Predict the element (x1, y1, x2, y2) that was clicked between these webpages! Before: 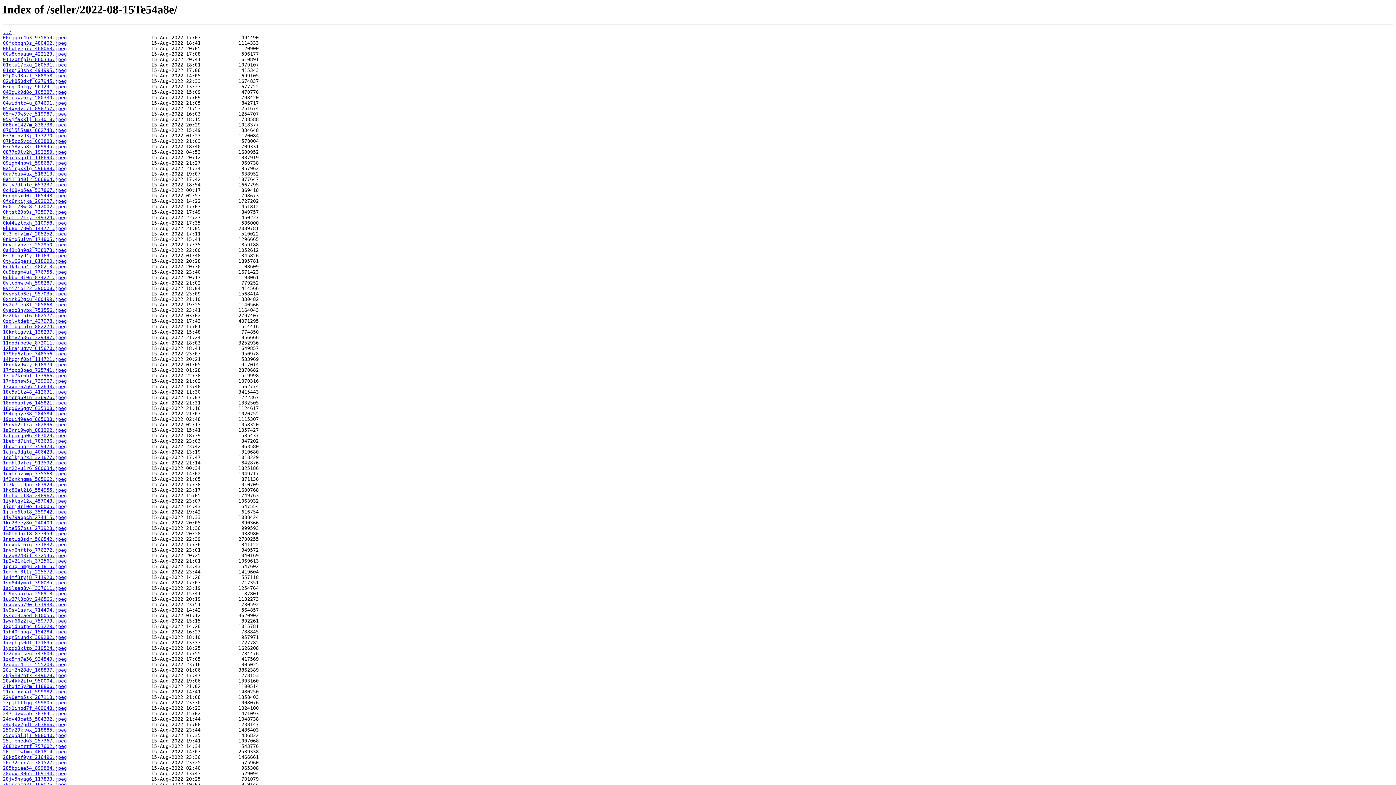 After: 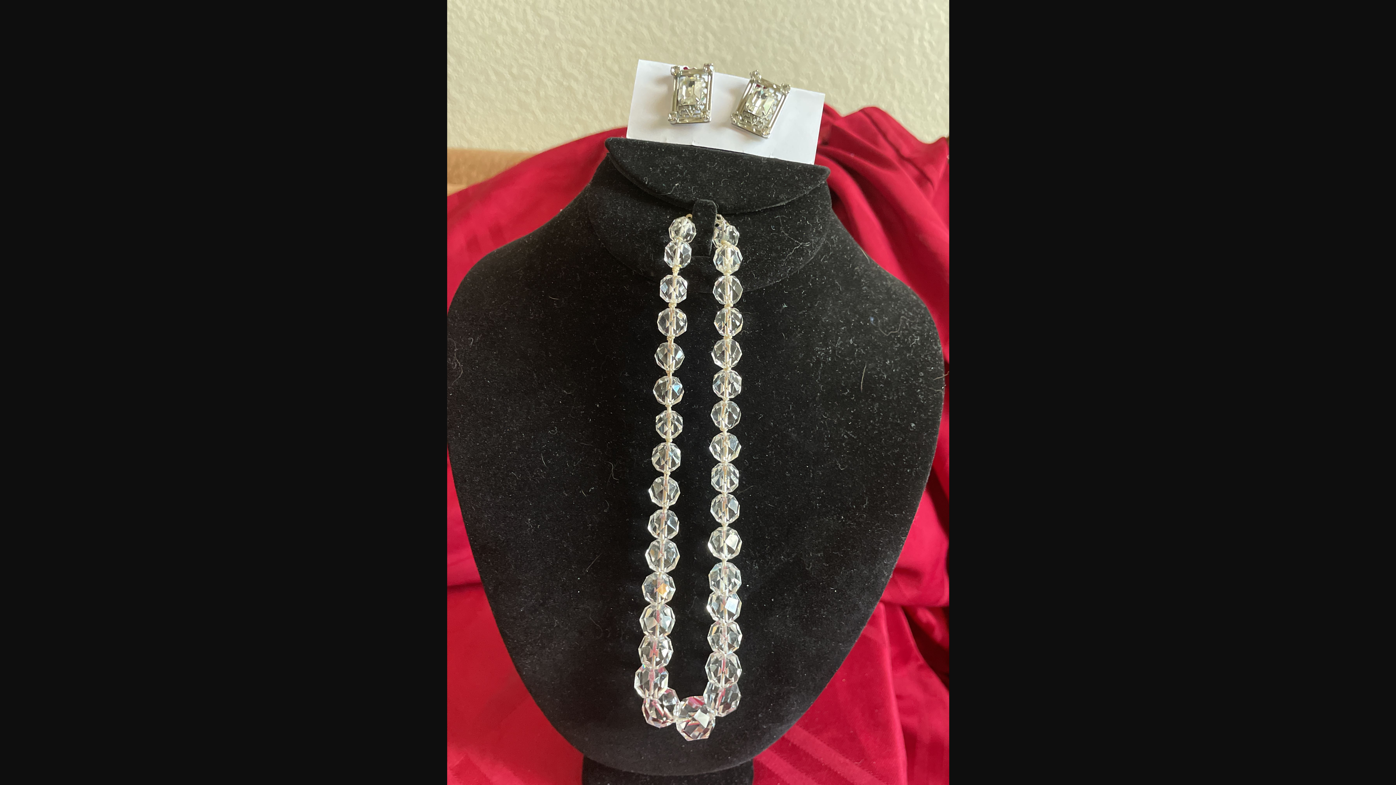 Action: bbox: (2, 275, 66, 280) label: 0ukbu18i0n_874271.jpeg